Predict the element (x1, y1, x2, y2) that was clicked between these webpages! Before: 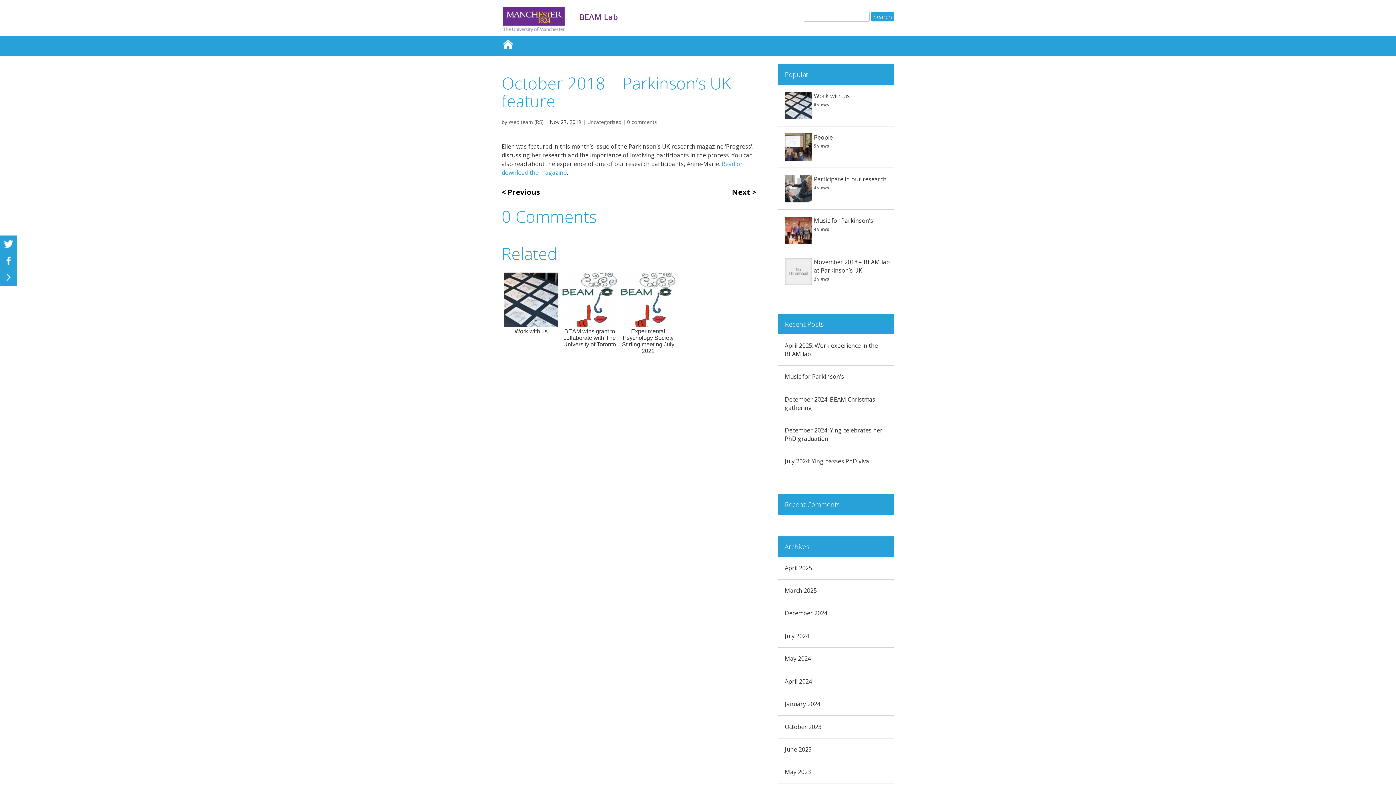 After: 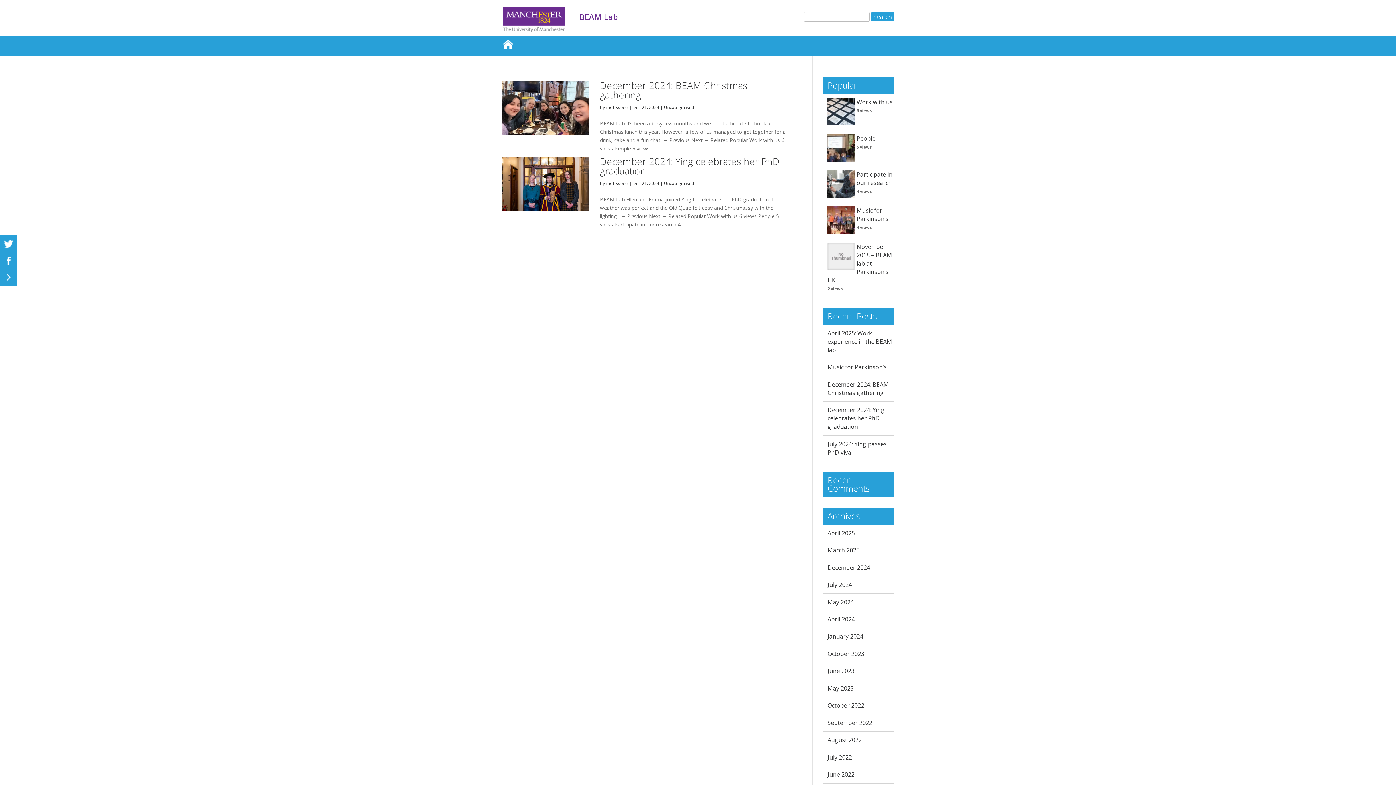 Action: label: December 2024 bbox: (785, 609, 827, 617)